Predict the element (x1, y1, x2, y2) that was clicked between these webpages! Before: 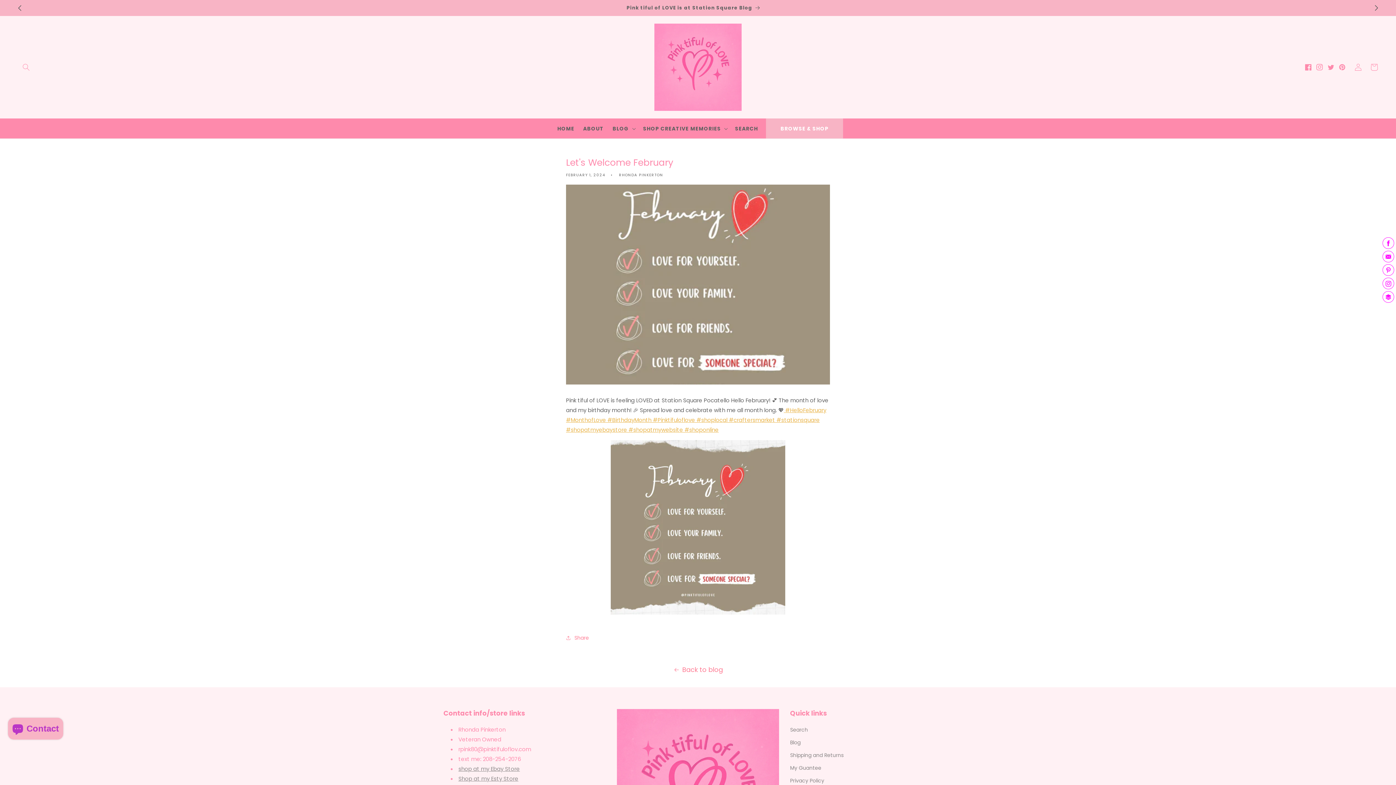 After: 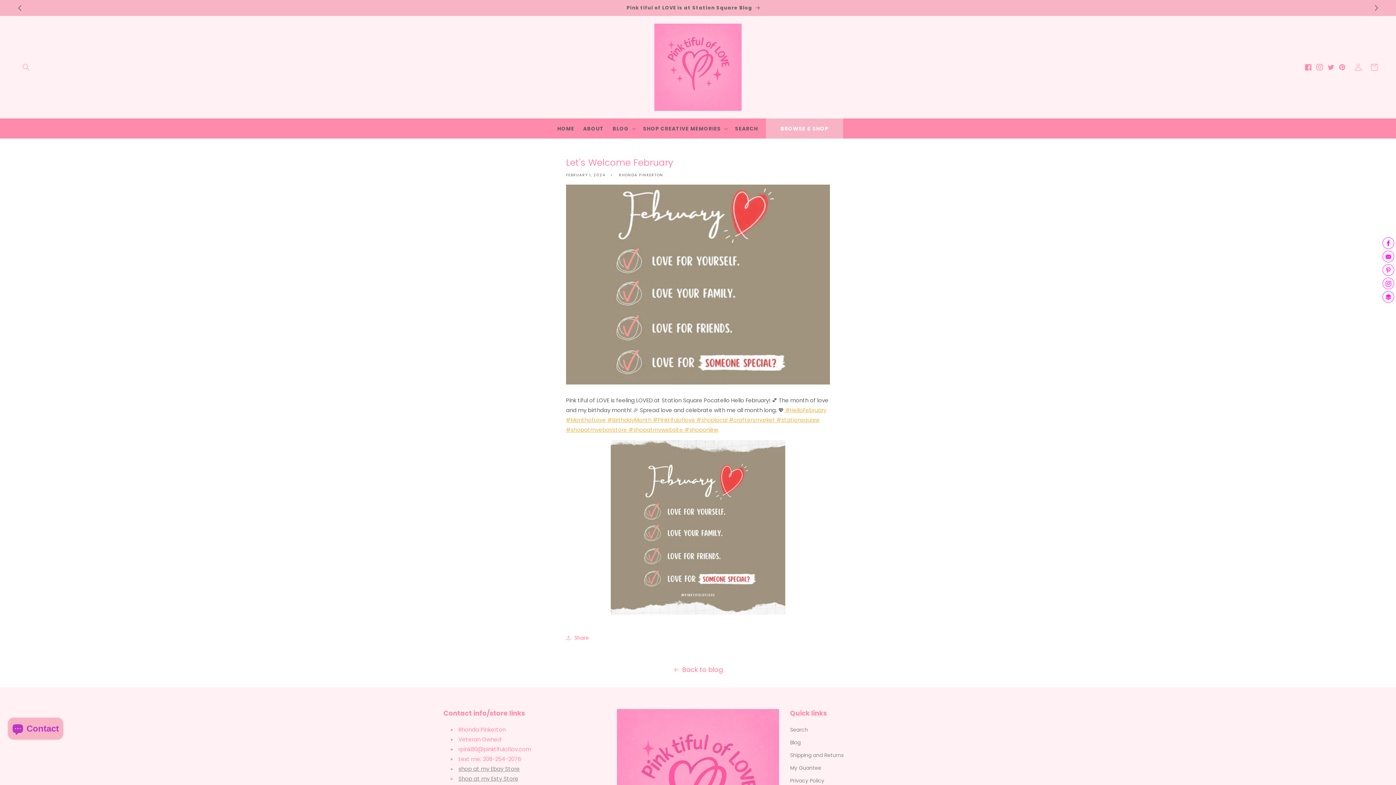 Action: bbox: (683, 426, 718, 433) label:  #shoponline